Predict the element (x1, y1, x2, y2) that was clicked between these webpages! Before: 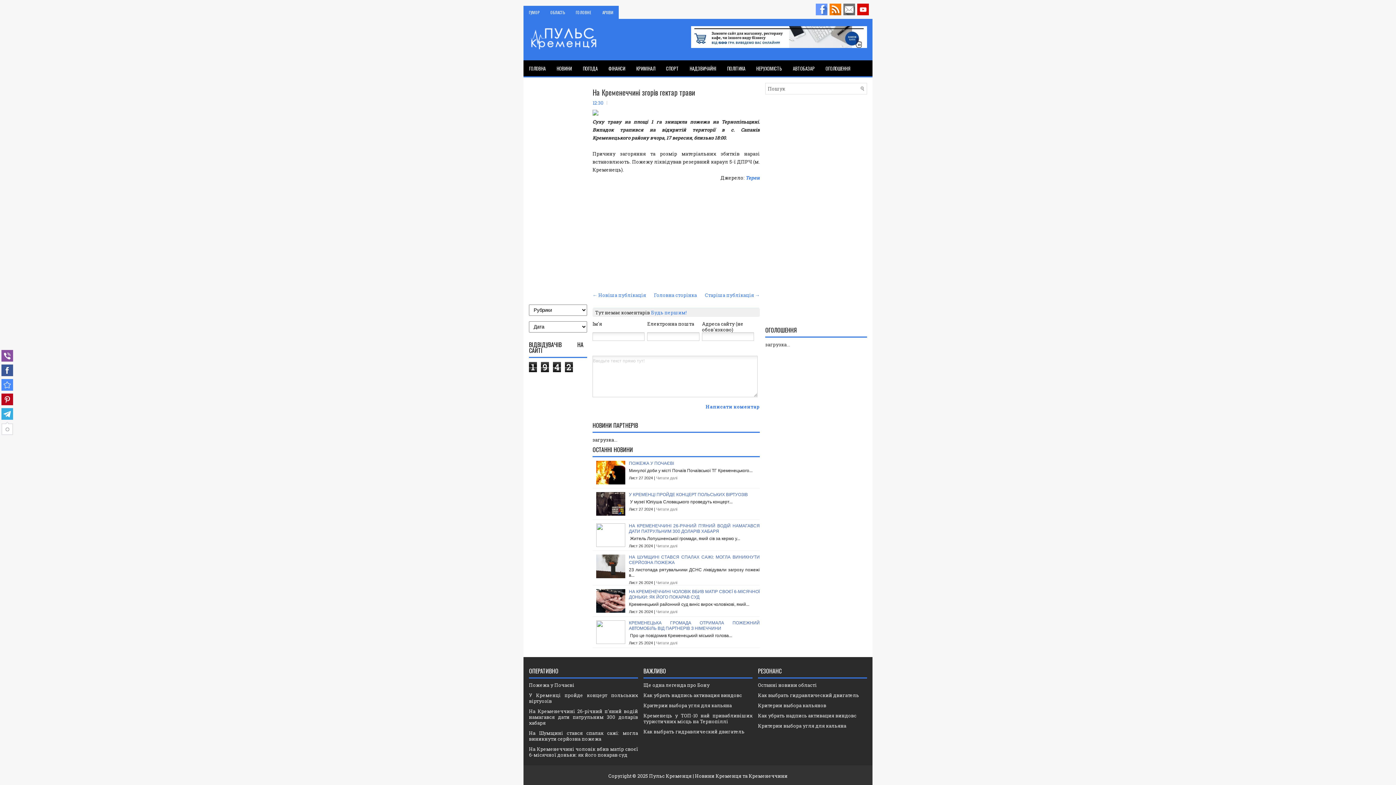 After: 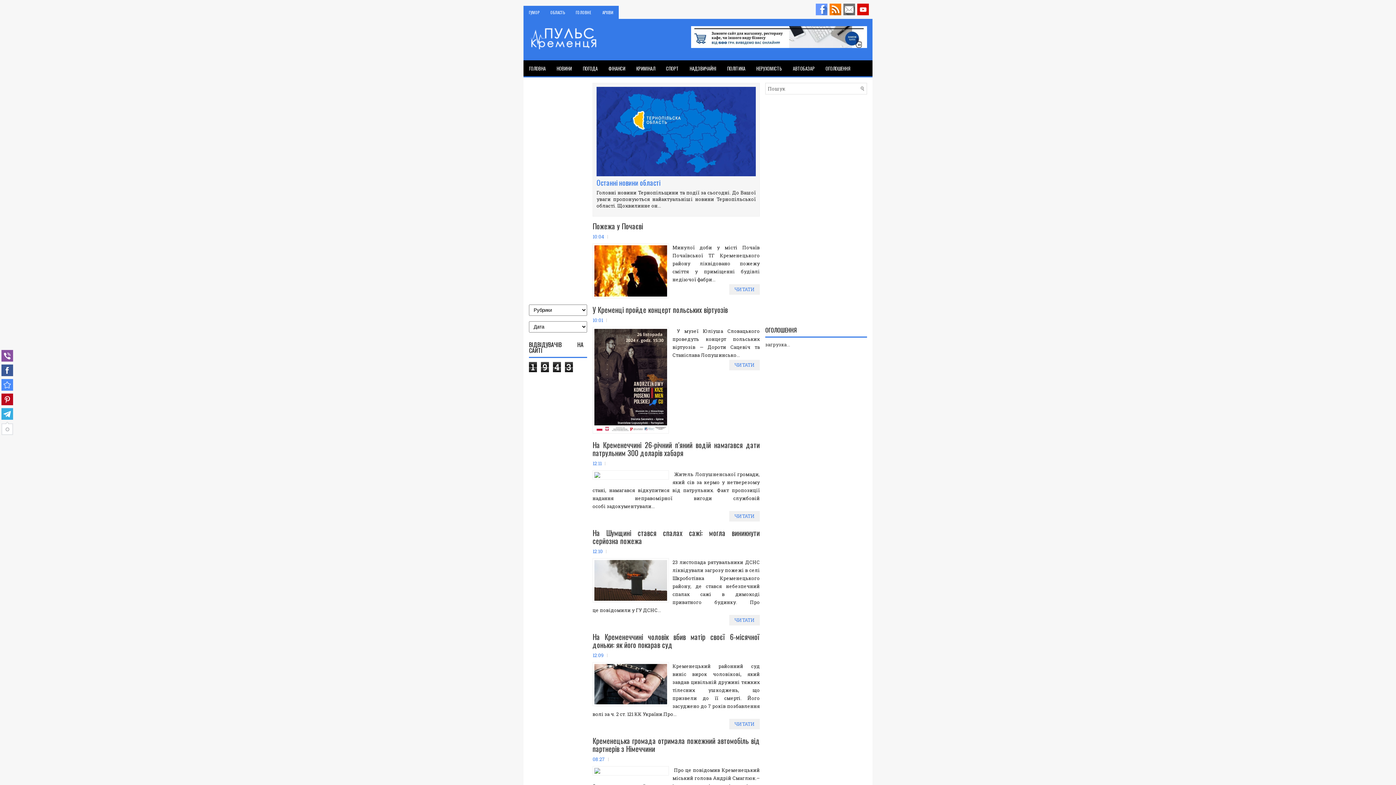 Action: bbox: (654, 292, 697, 298) label: Головна сторінка